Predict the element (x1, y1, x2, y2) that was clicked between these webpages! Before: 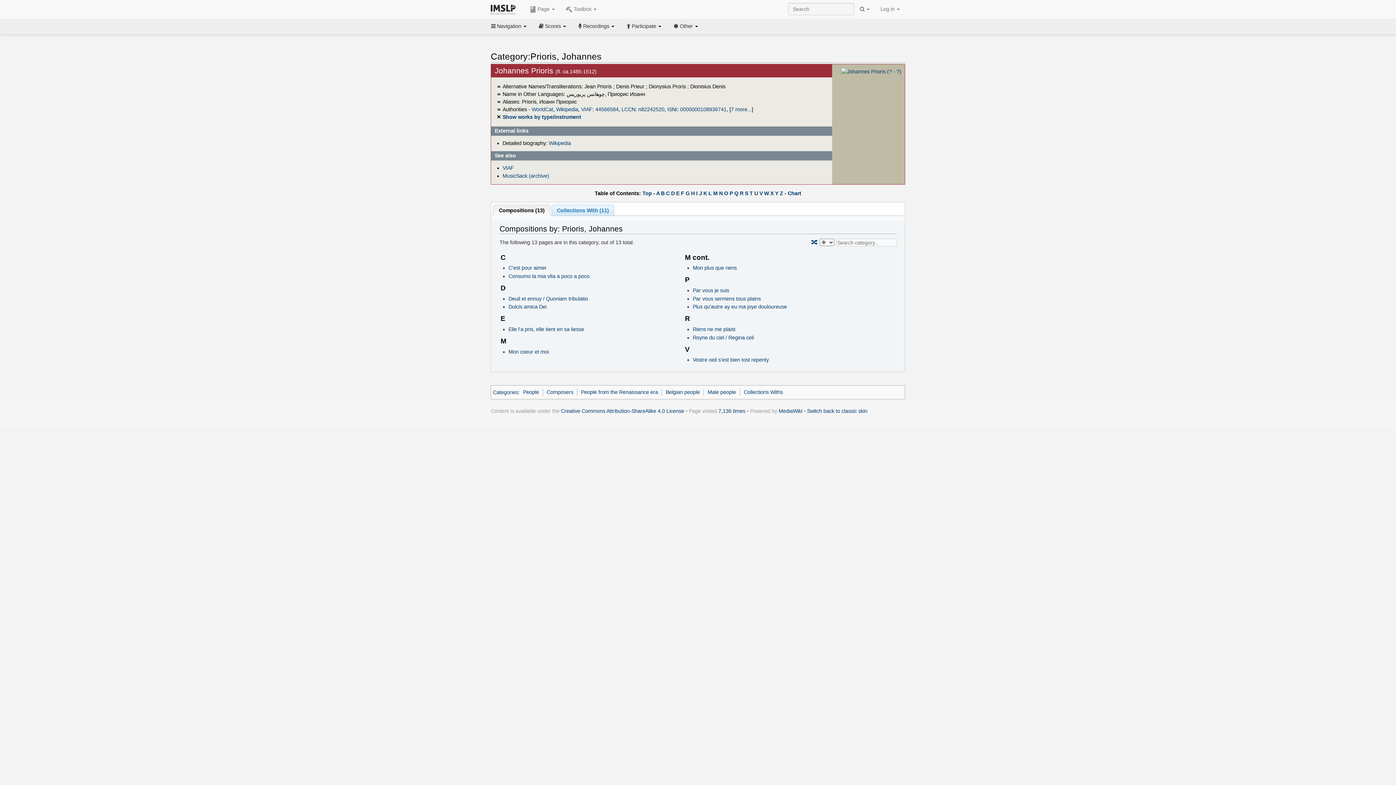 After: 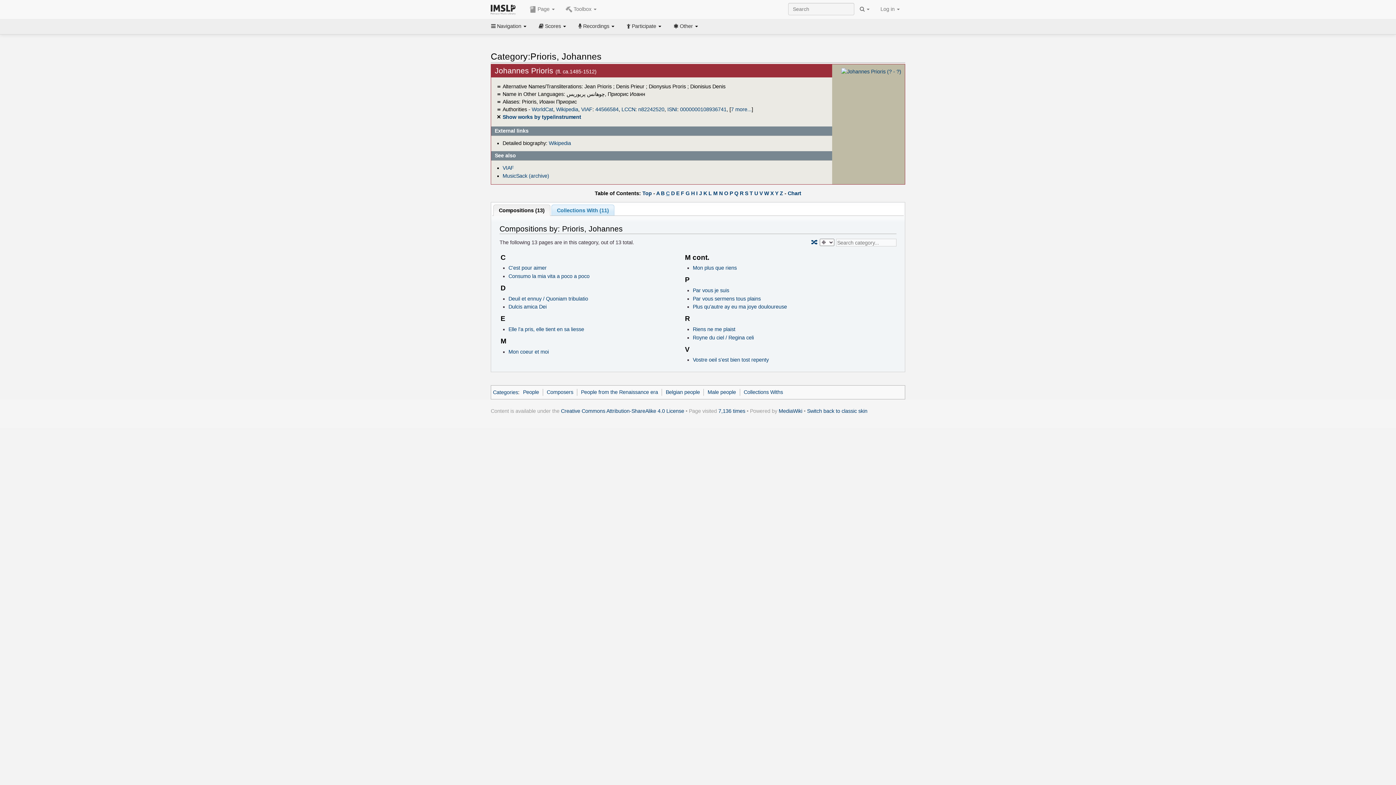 Action: bbox: (666, 190, 669, 196) label: C